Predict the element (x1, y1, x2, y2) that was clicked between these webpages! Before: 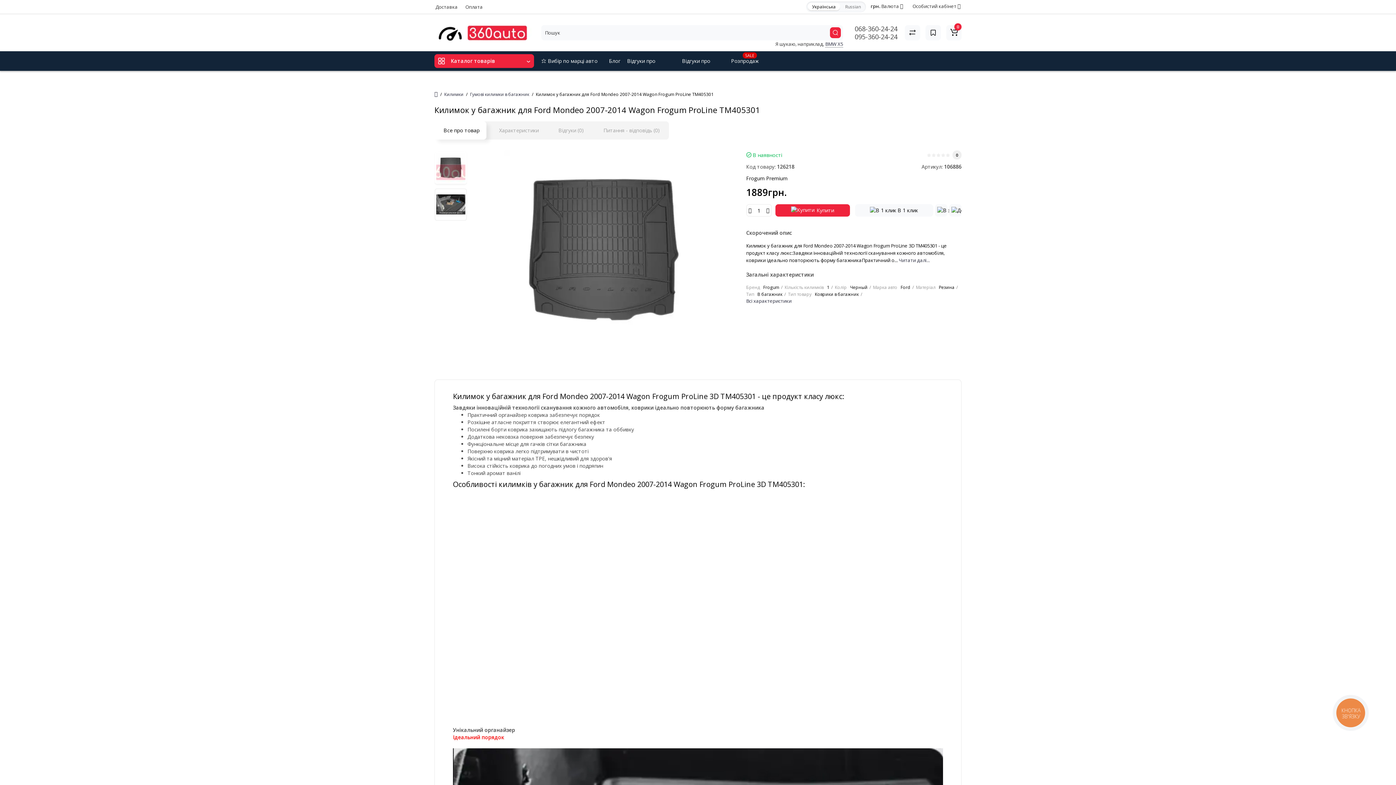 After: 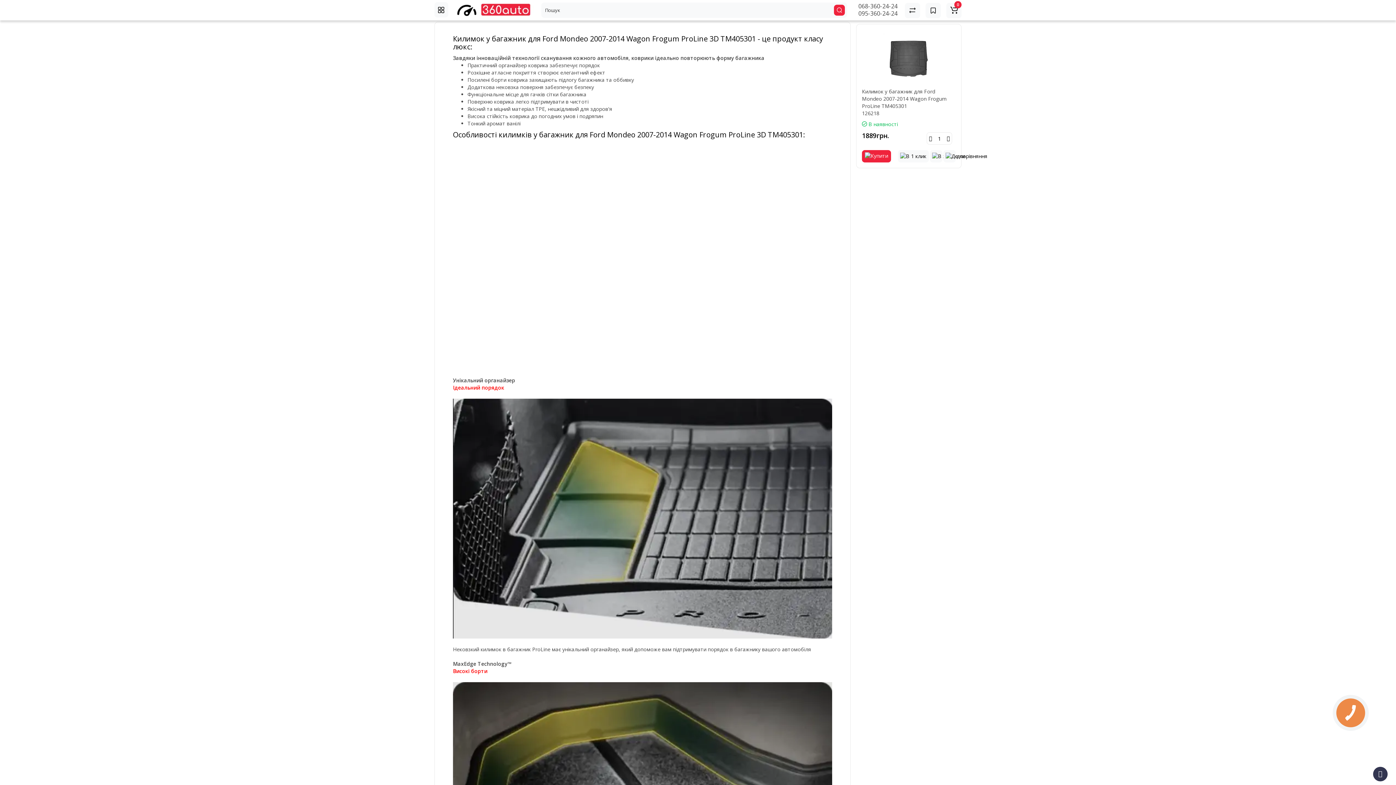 Action: bbox: (899, 257, 930, 263) label: Читати далі...